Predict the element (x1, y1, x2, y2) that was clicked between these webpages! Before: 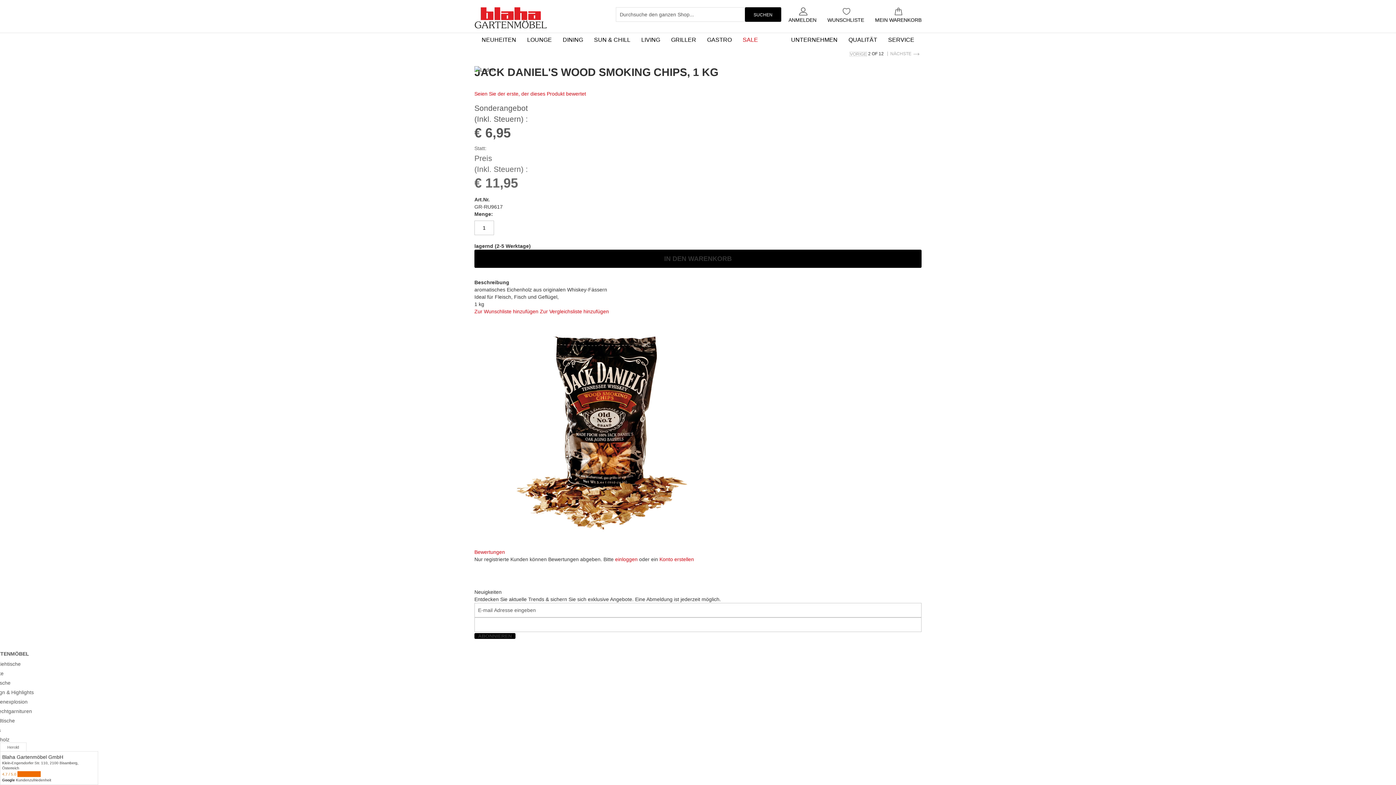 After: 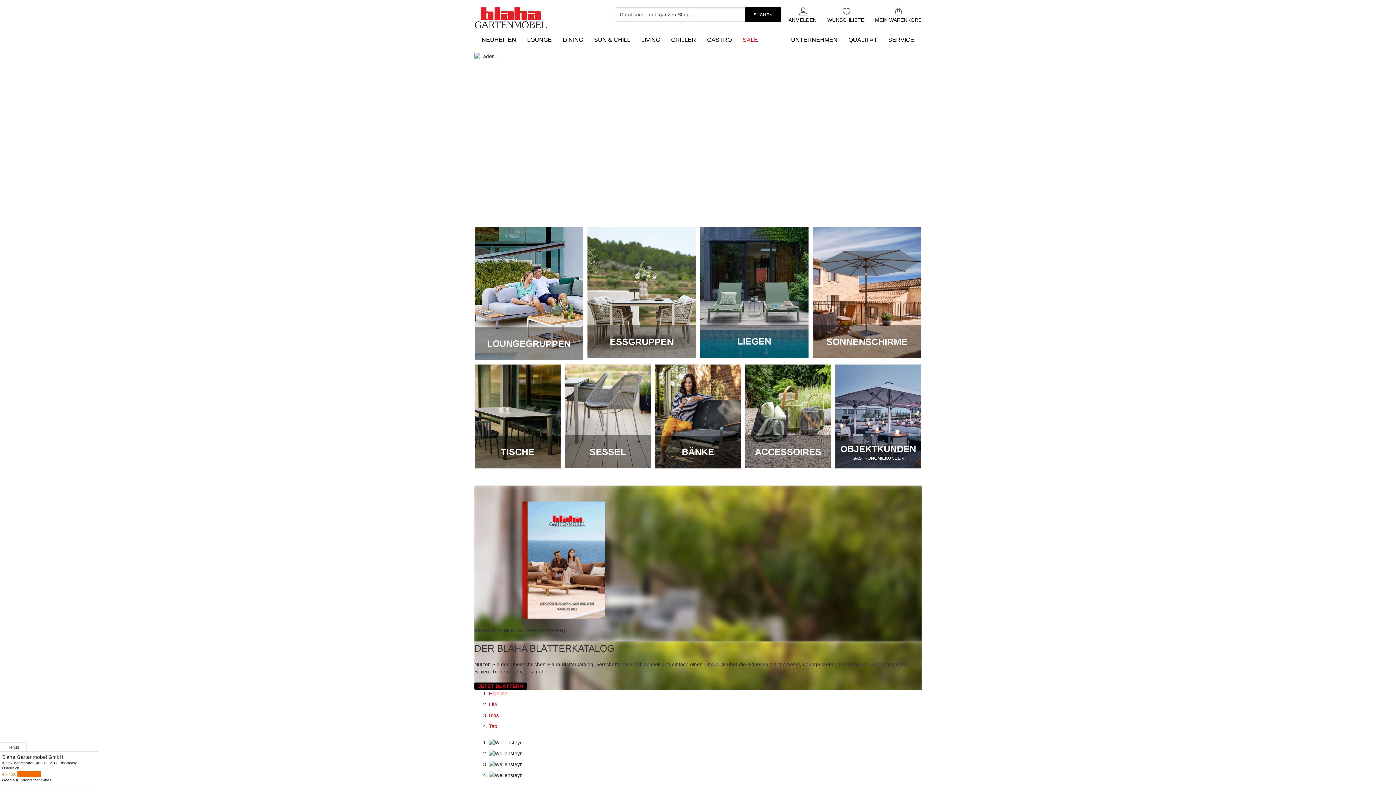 Action: label: store logo bbox: (474, 7, 547, 29)